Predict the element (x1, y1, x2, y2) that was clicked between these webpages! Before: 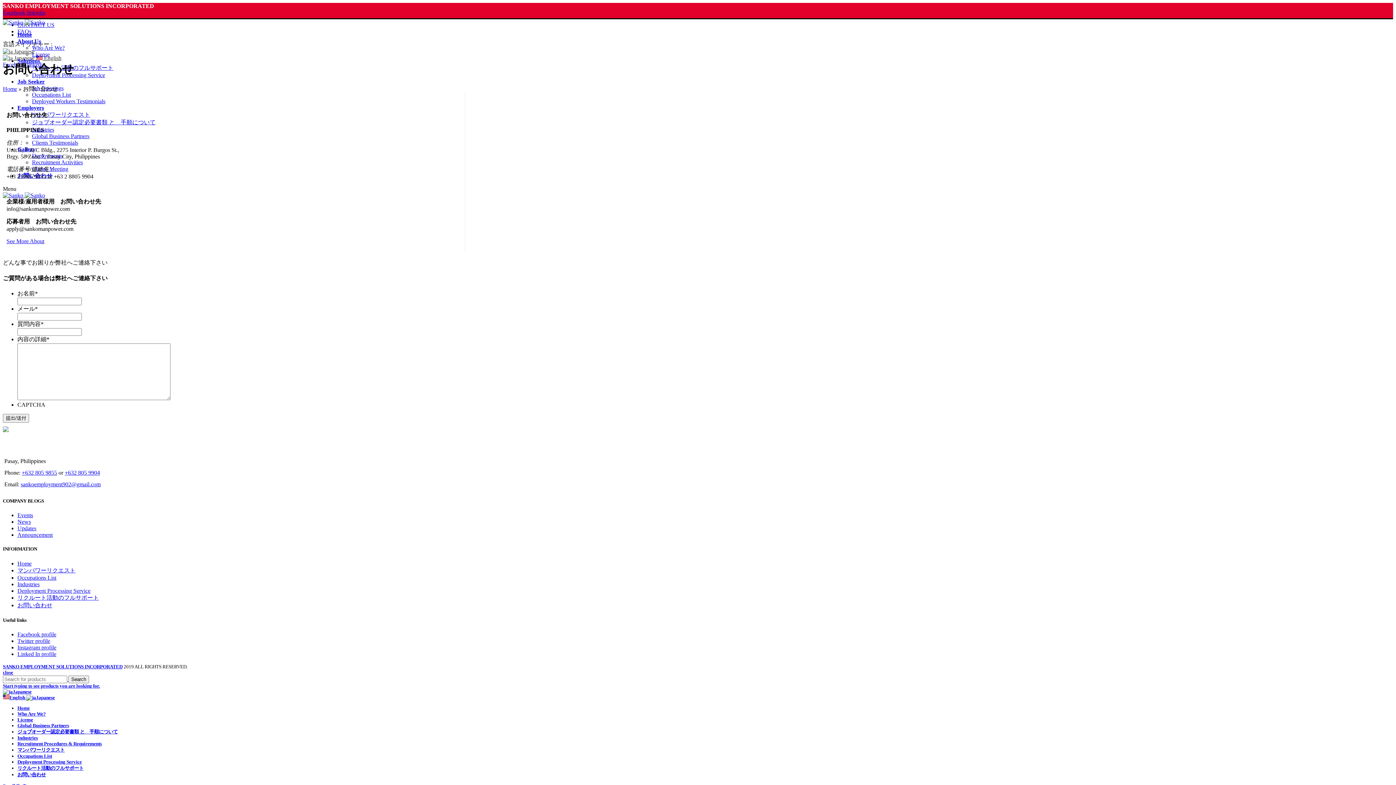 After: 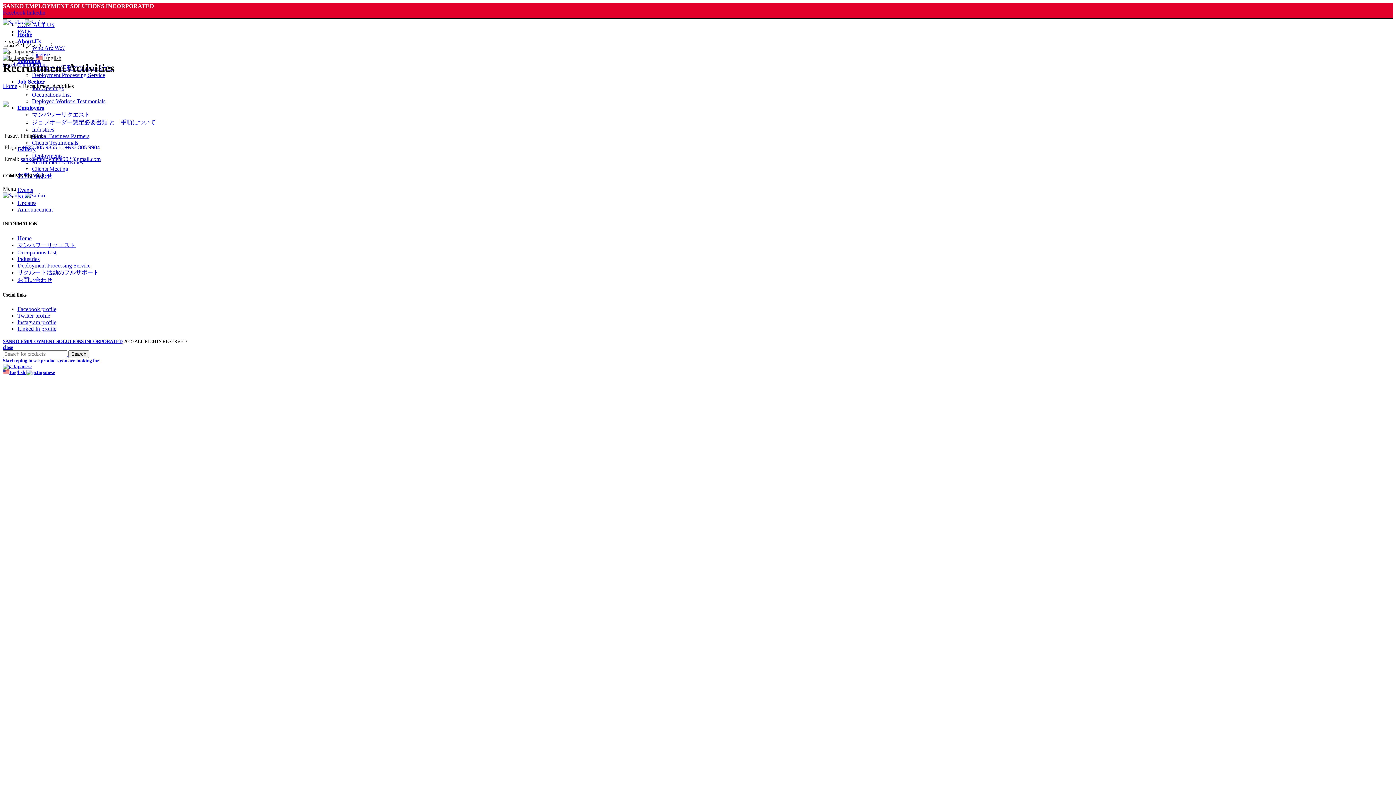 Action: label: Recruitment Activities bbox: (32, 159, 82, 165)